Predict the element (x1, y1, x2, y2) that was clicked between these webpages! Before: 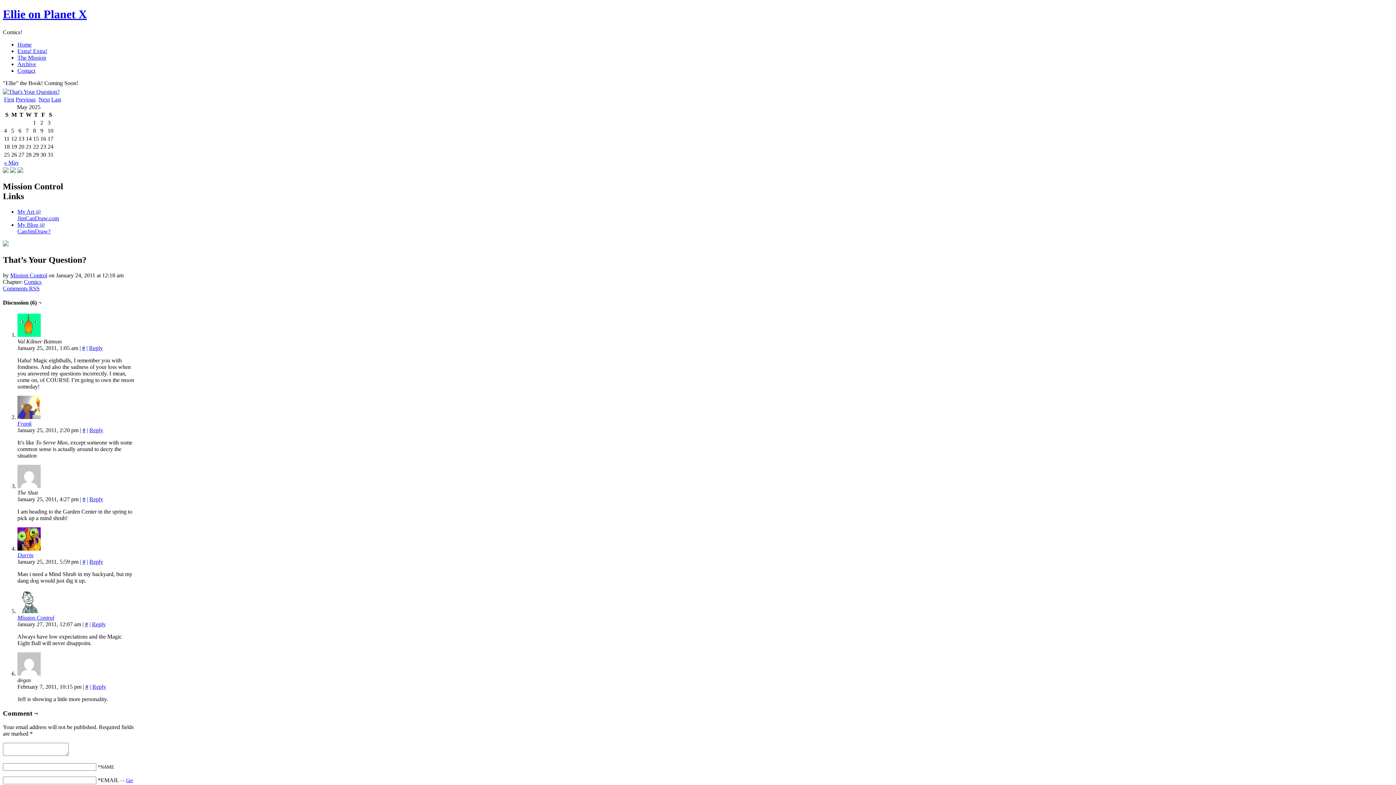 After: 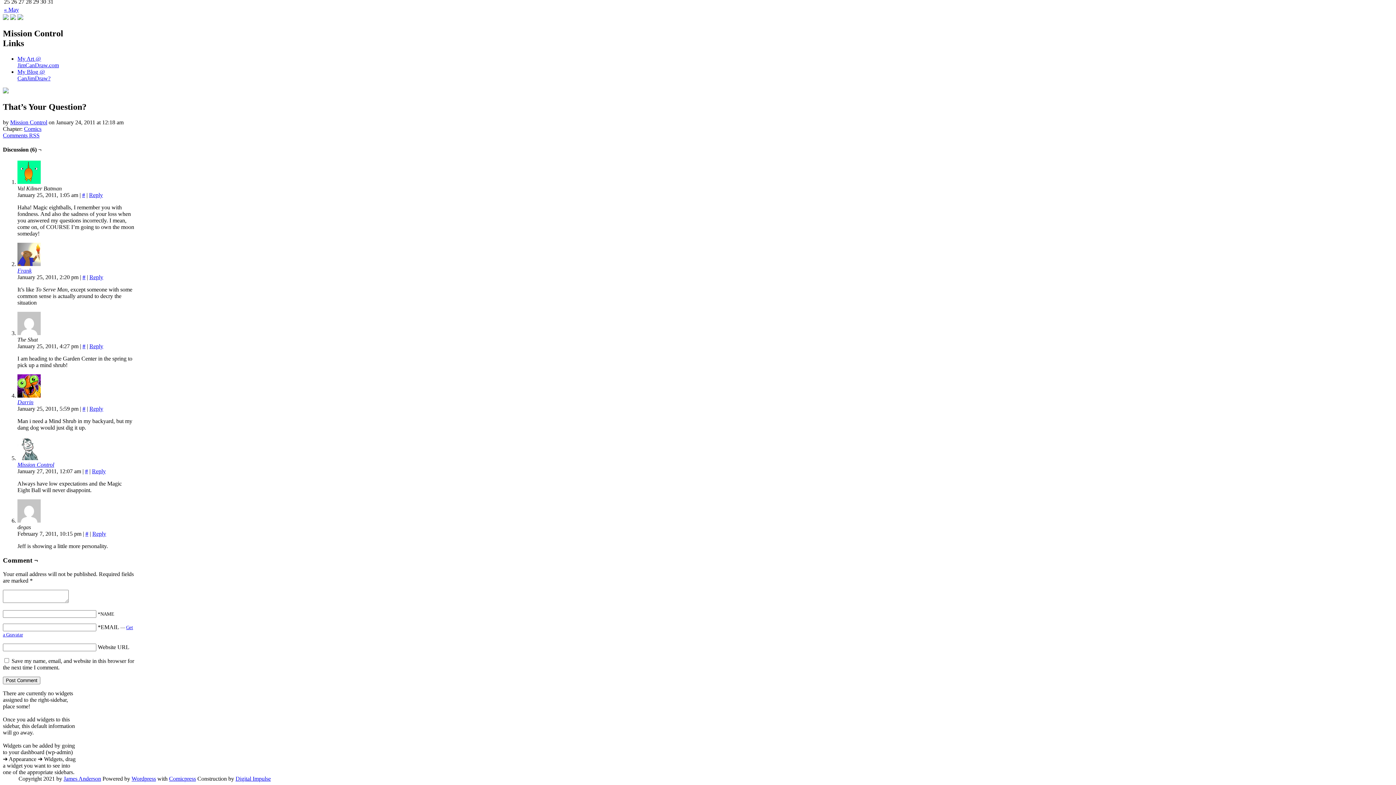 Action: label: # bbox: (82, 558, 85, 565)